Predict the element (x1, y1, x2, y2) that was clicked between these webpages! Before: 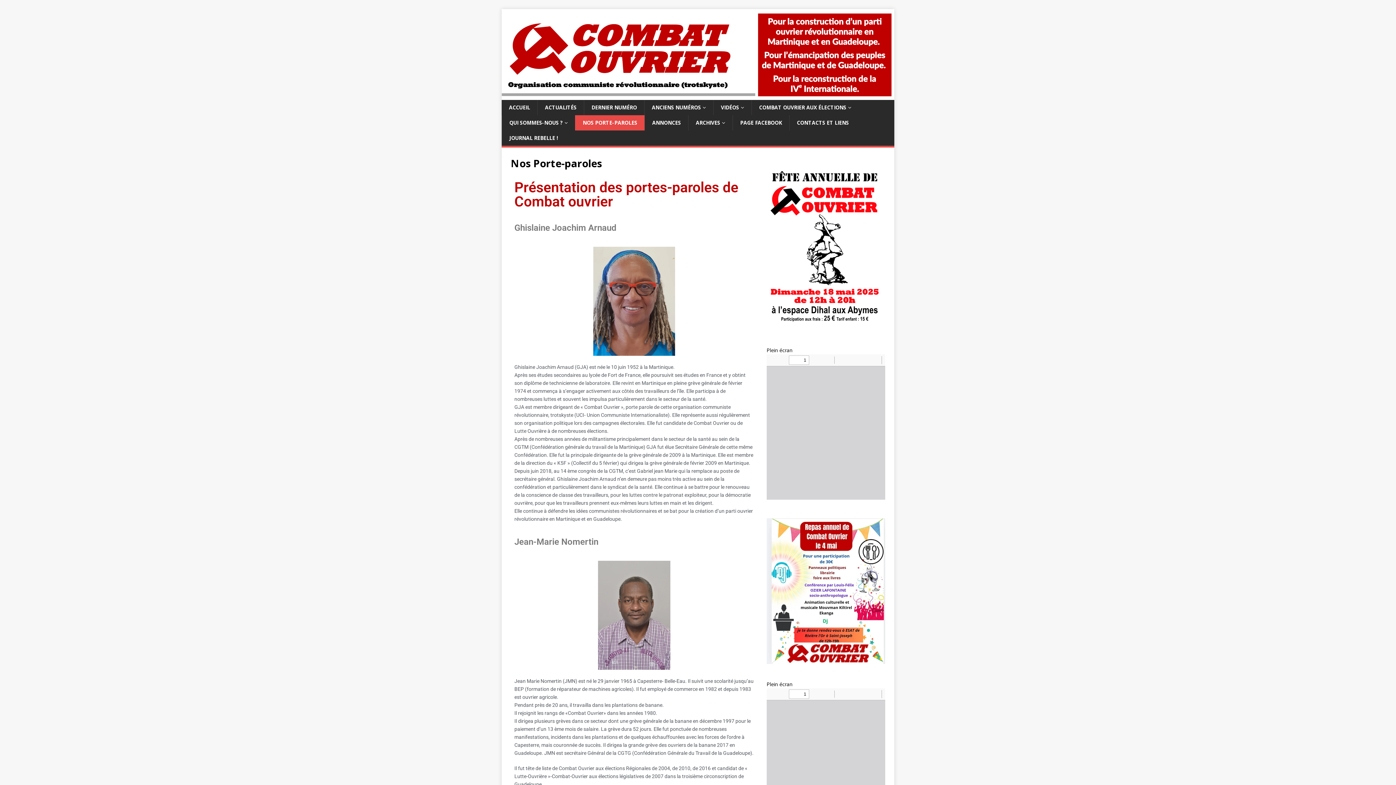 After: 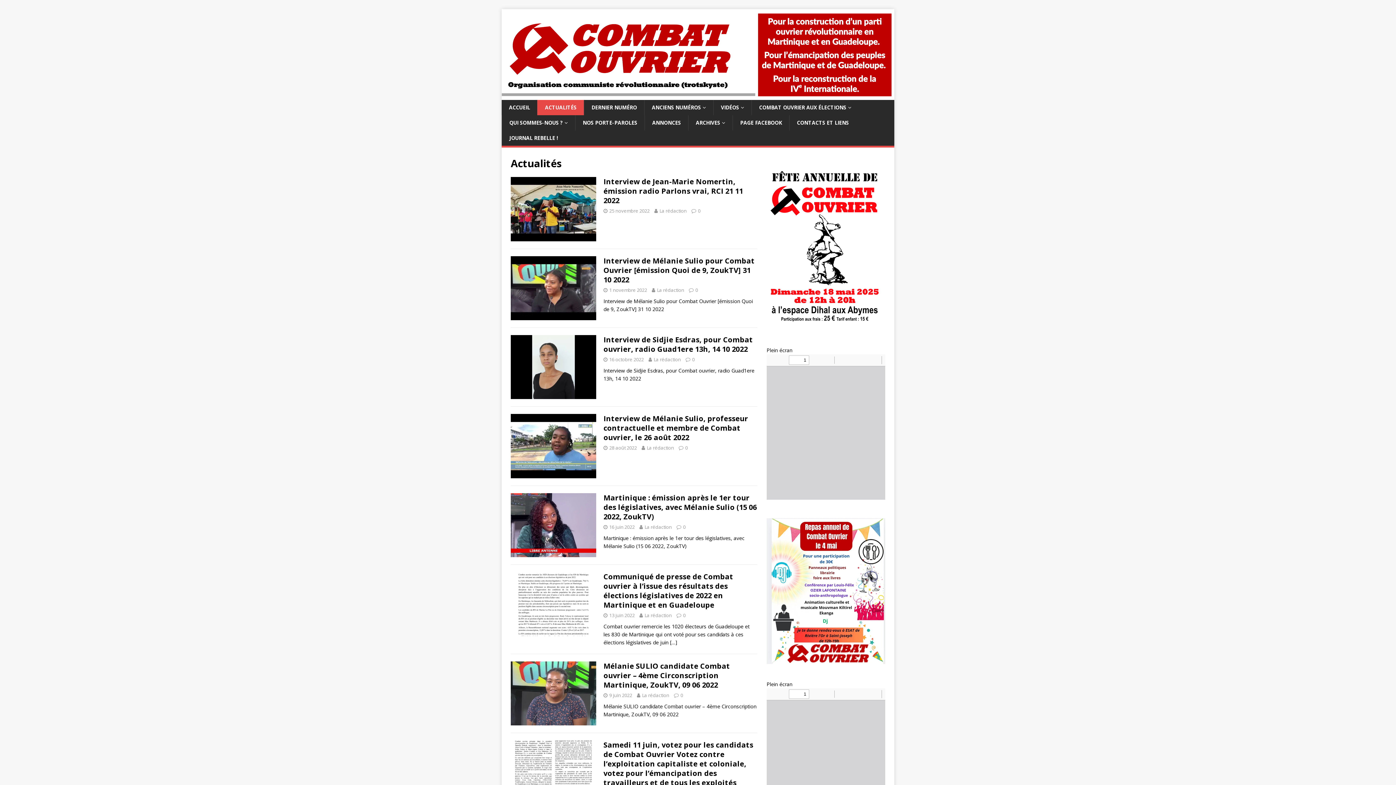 Action: bbox: (537, 100, 584, 115) label: ACTUALITÉS